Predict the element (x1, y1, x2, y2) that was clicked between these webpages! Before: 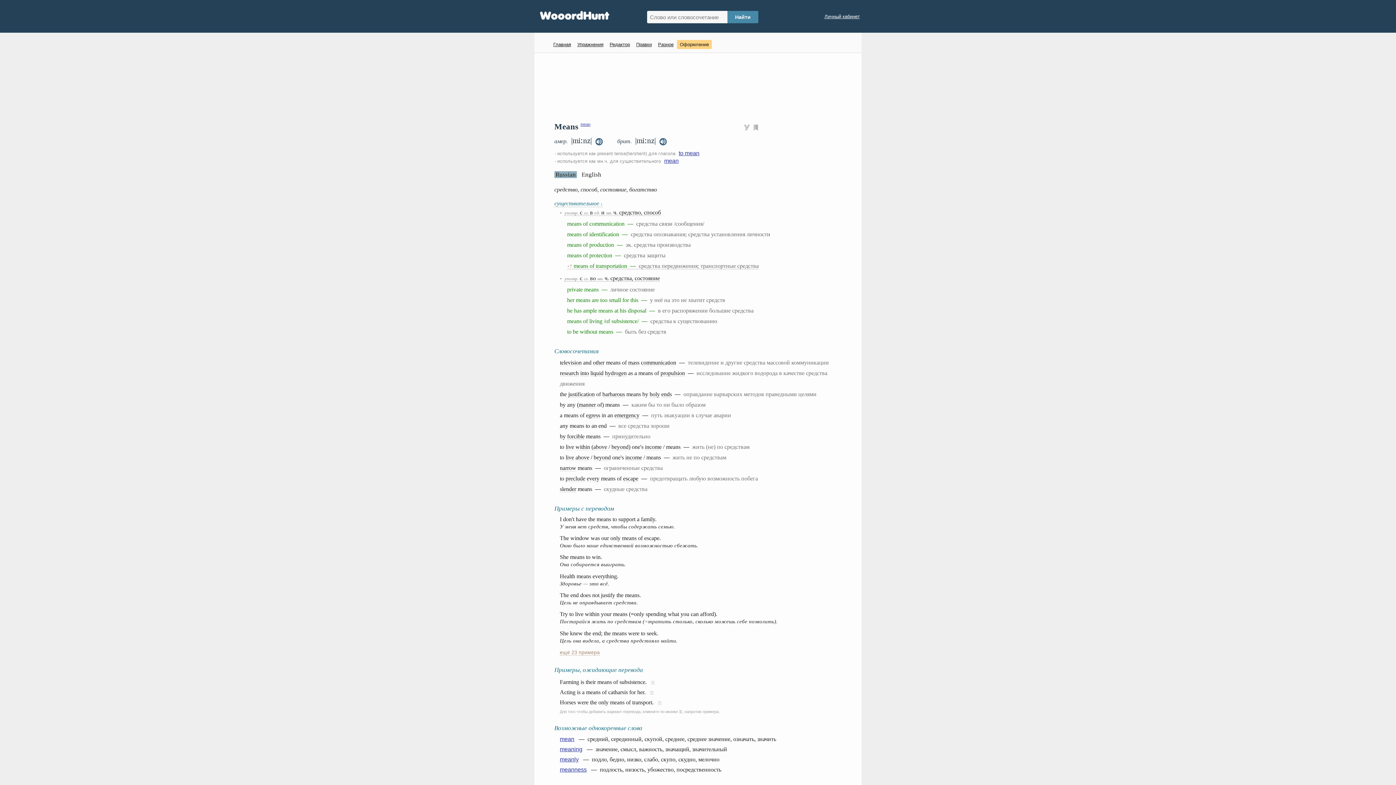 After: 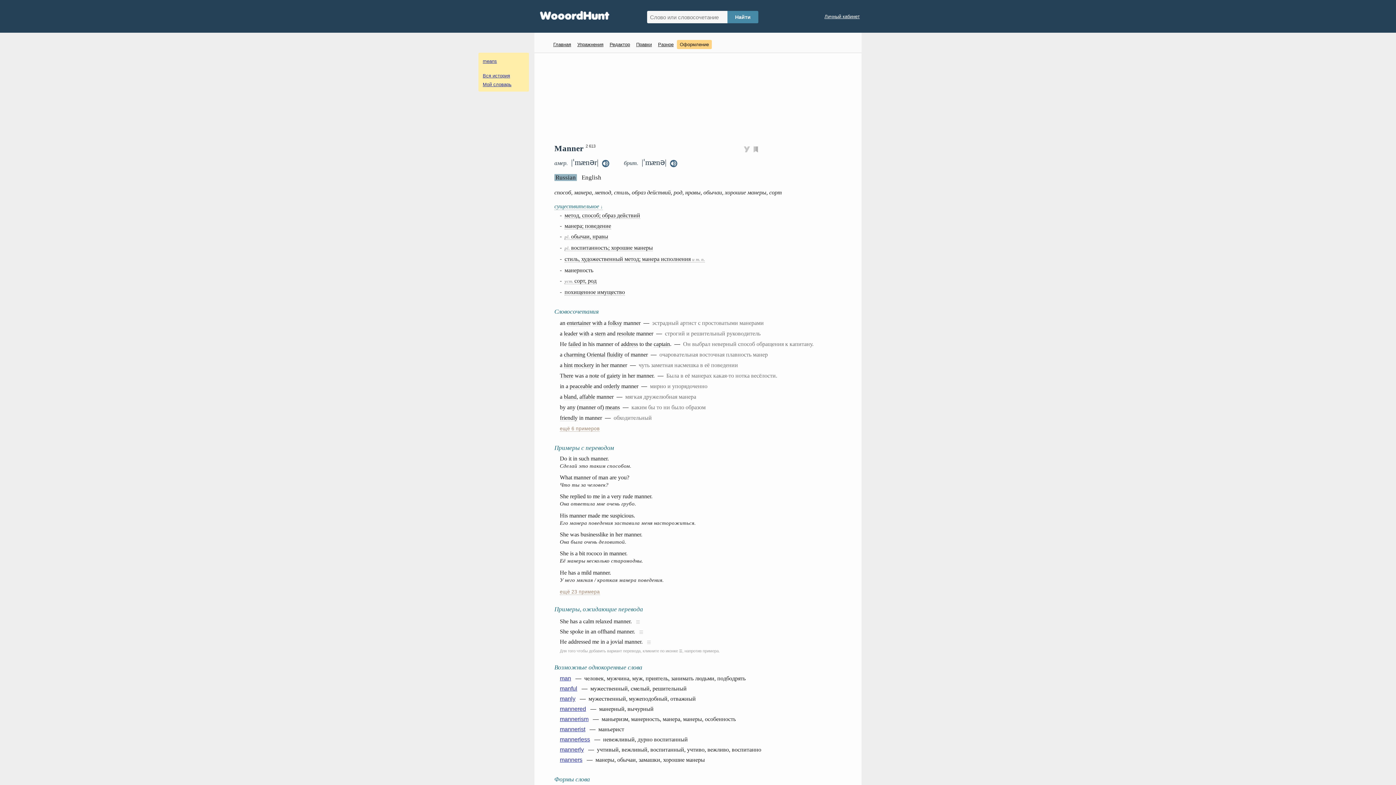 Action: label: manner bbox: (578, 401, 596, 408)